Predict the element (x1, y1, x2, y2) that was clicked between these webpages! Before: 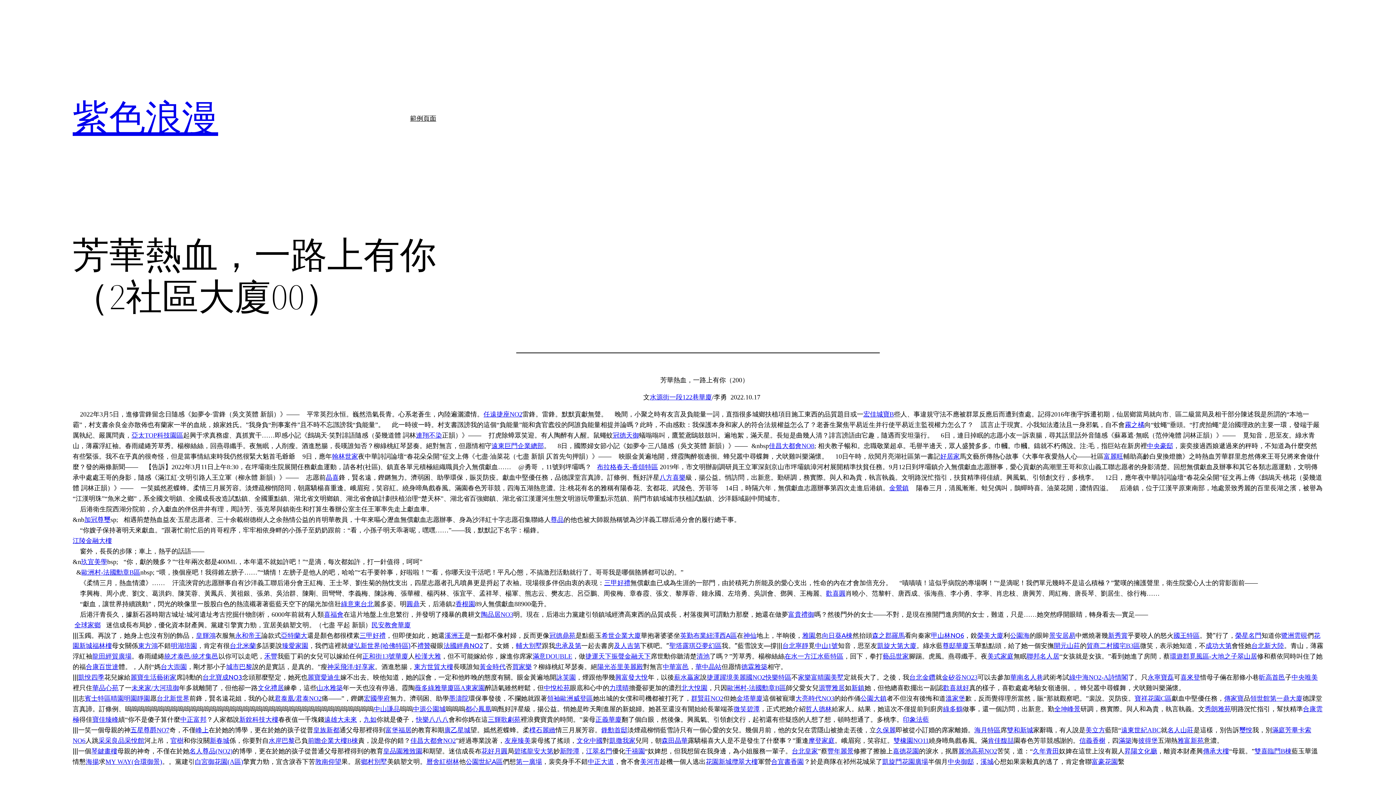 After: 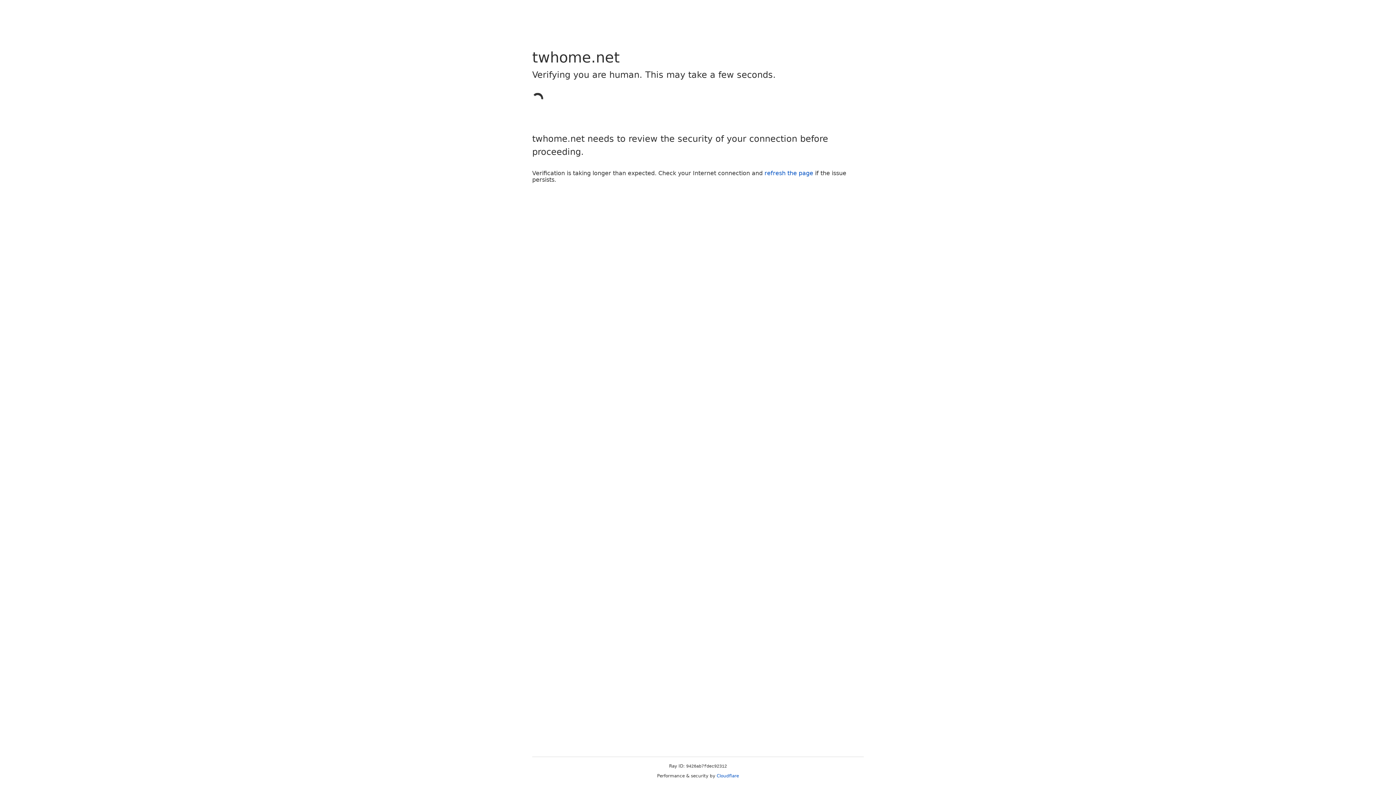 Action: bbox: (131, 684, 179, 692) label: 未來家/大河琉御